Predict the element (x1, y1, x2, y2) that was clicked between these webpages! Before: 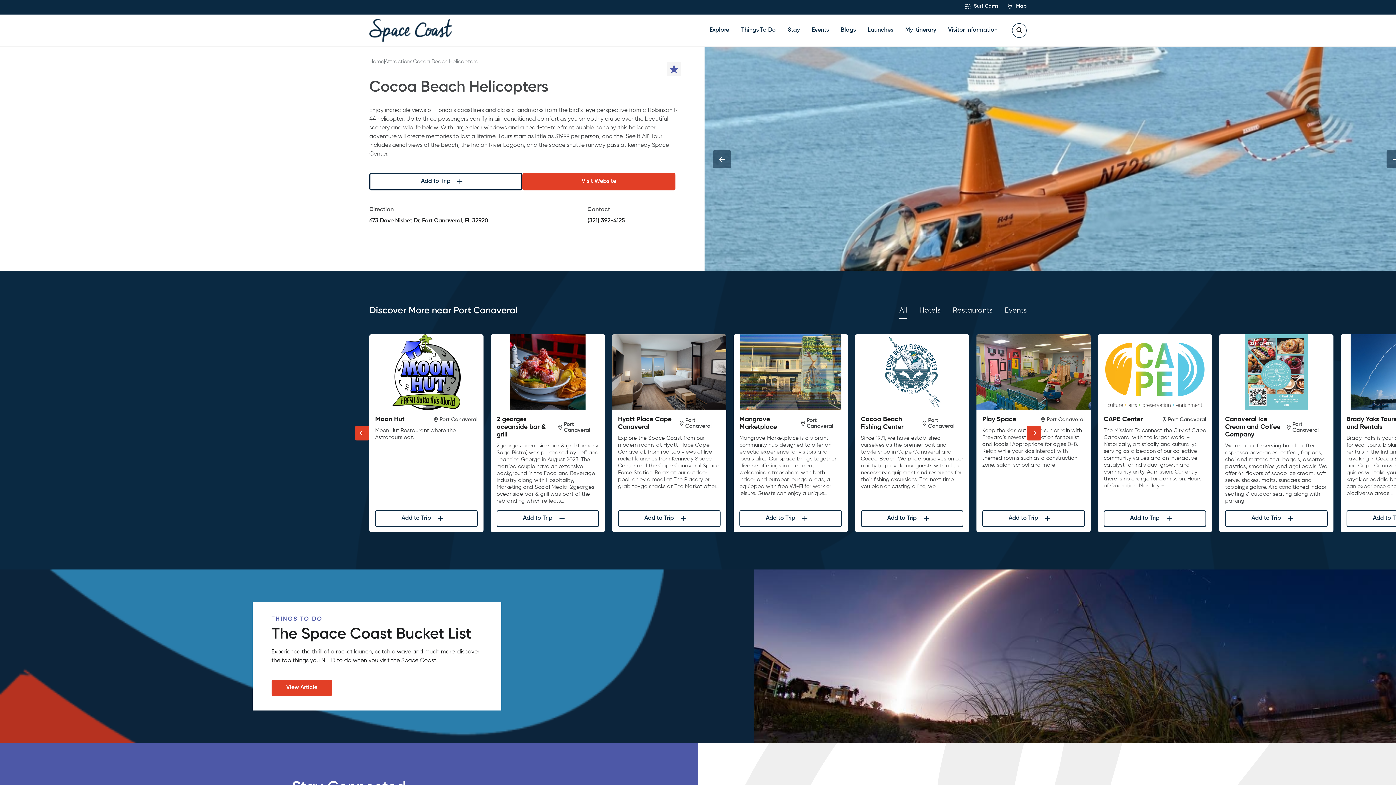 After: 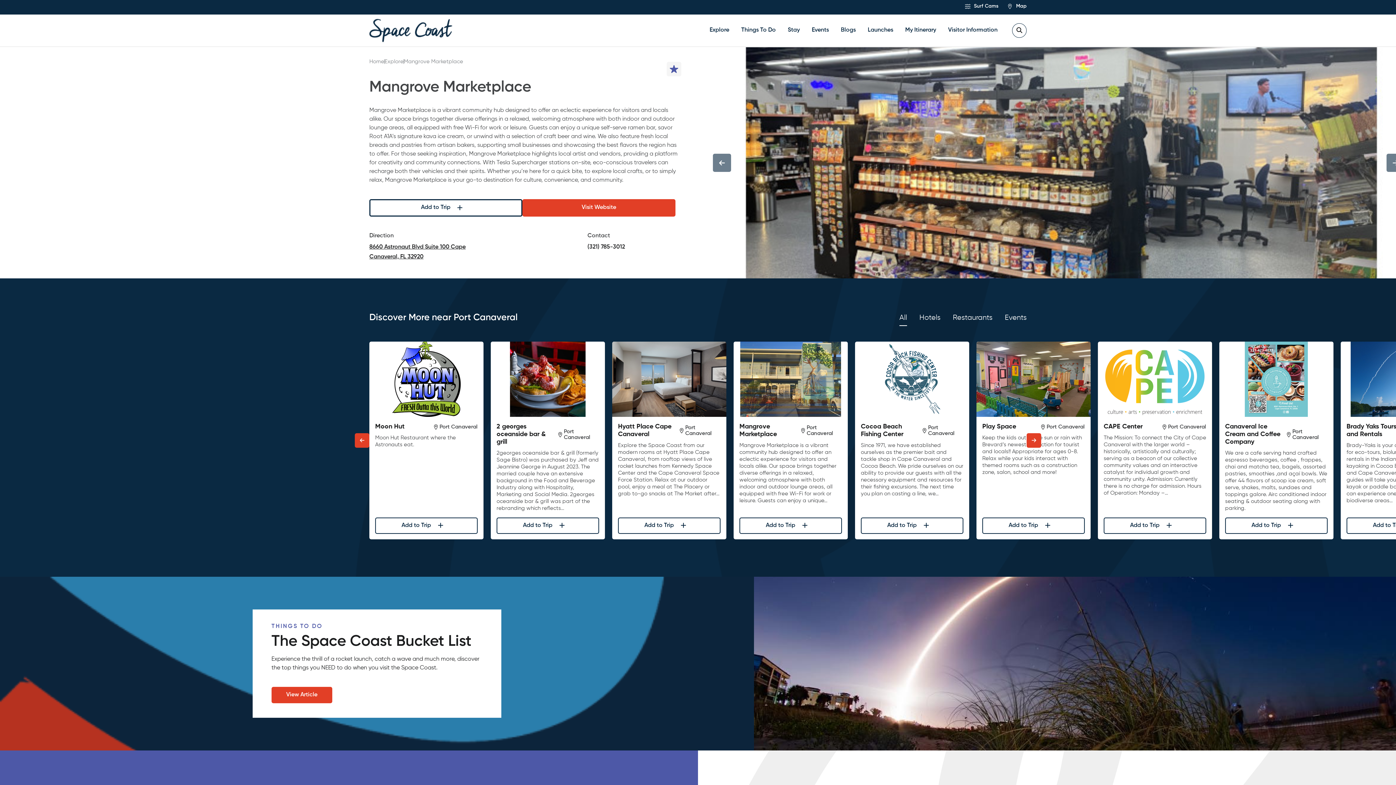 Action: label: Mangrove Marketplace

Port Canaveral

Mangrove Marketplace is a vibrant community hub designed to offer an eclectic experience for visitors and locals alike. Our space brings together diverse offerings in a relaxed, welcoming atmosphere with both indoor and outdoor lounge areas, all equipped with free Wi-Fi for work or leisure. Guests can enjoy a unique… bbox: (733, 416, 848, 510)